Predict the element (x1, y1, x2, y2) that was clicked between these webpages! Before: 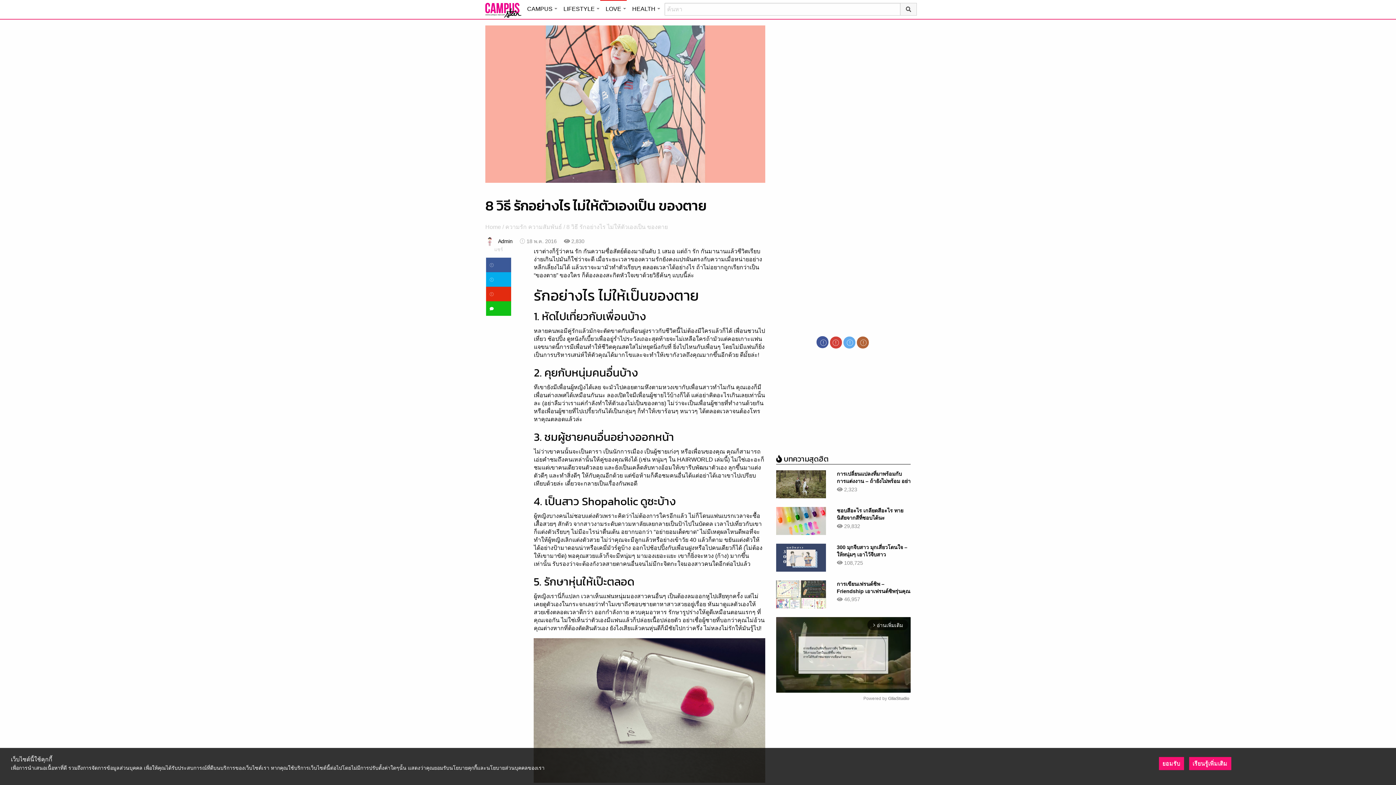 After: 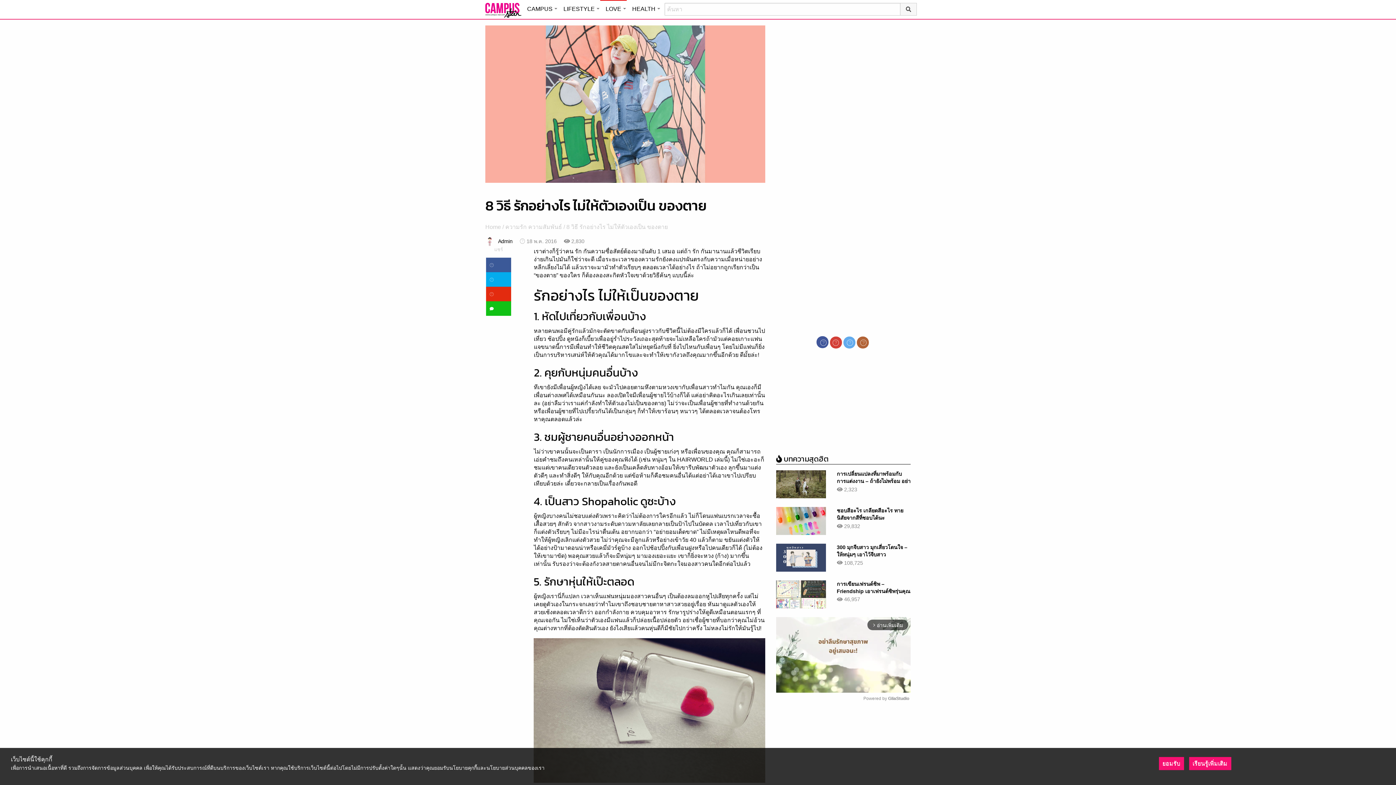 Action: bbox: (486, 286, 511, 301)